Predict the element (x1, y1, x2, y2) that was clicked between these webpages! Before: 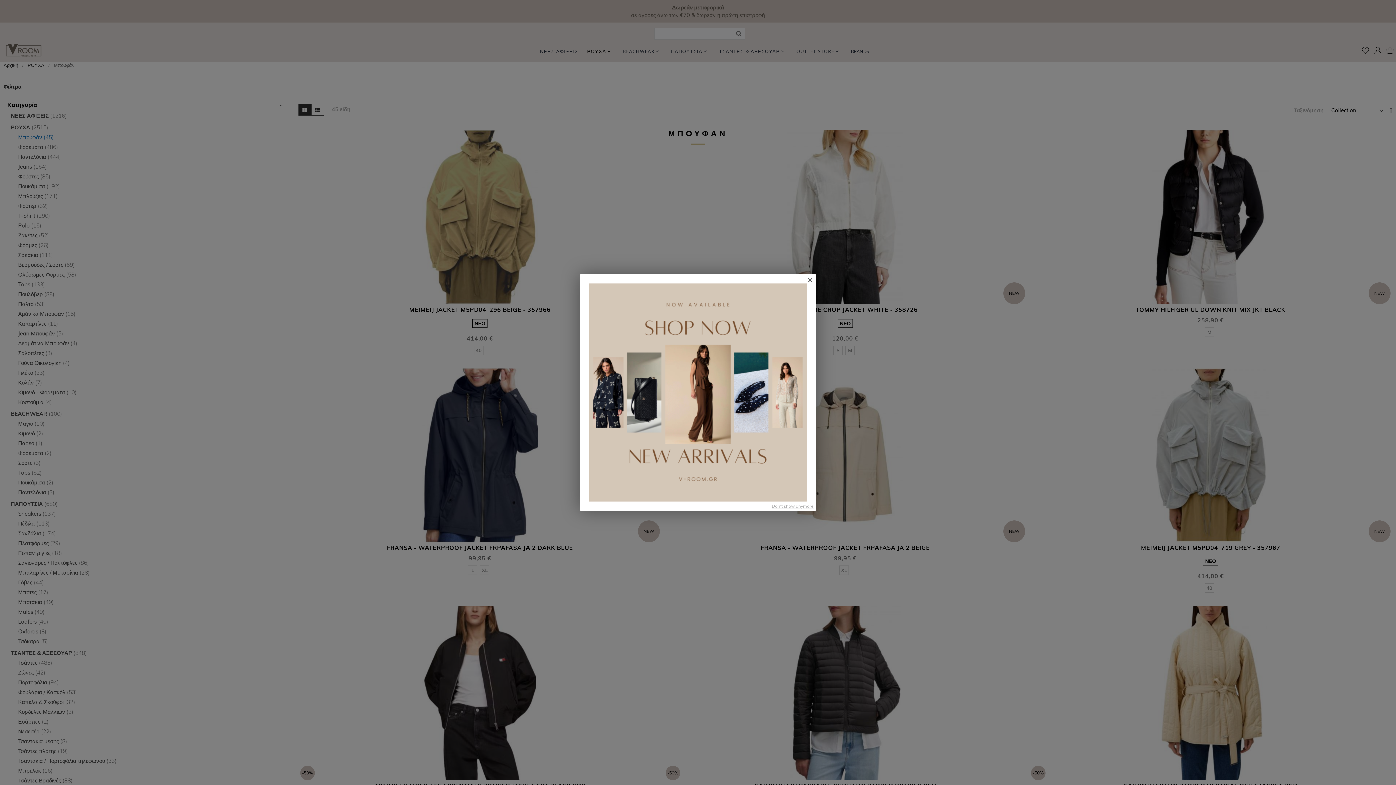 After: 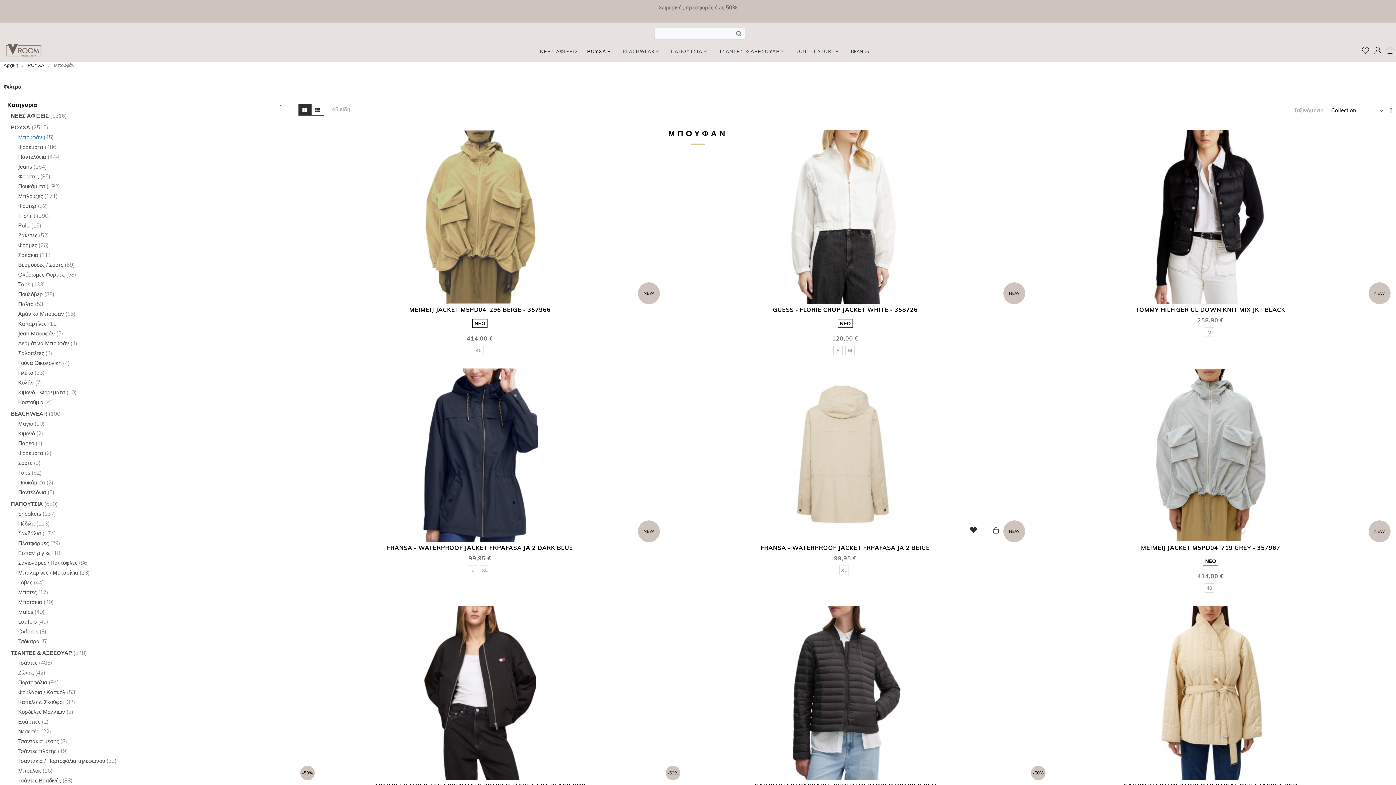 Action: label: Don't show anymore bbox: (770, 502, 815, 510)